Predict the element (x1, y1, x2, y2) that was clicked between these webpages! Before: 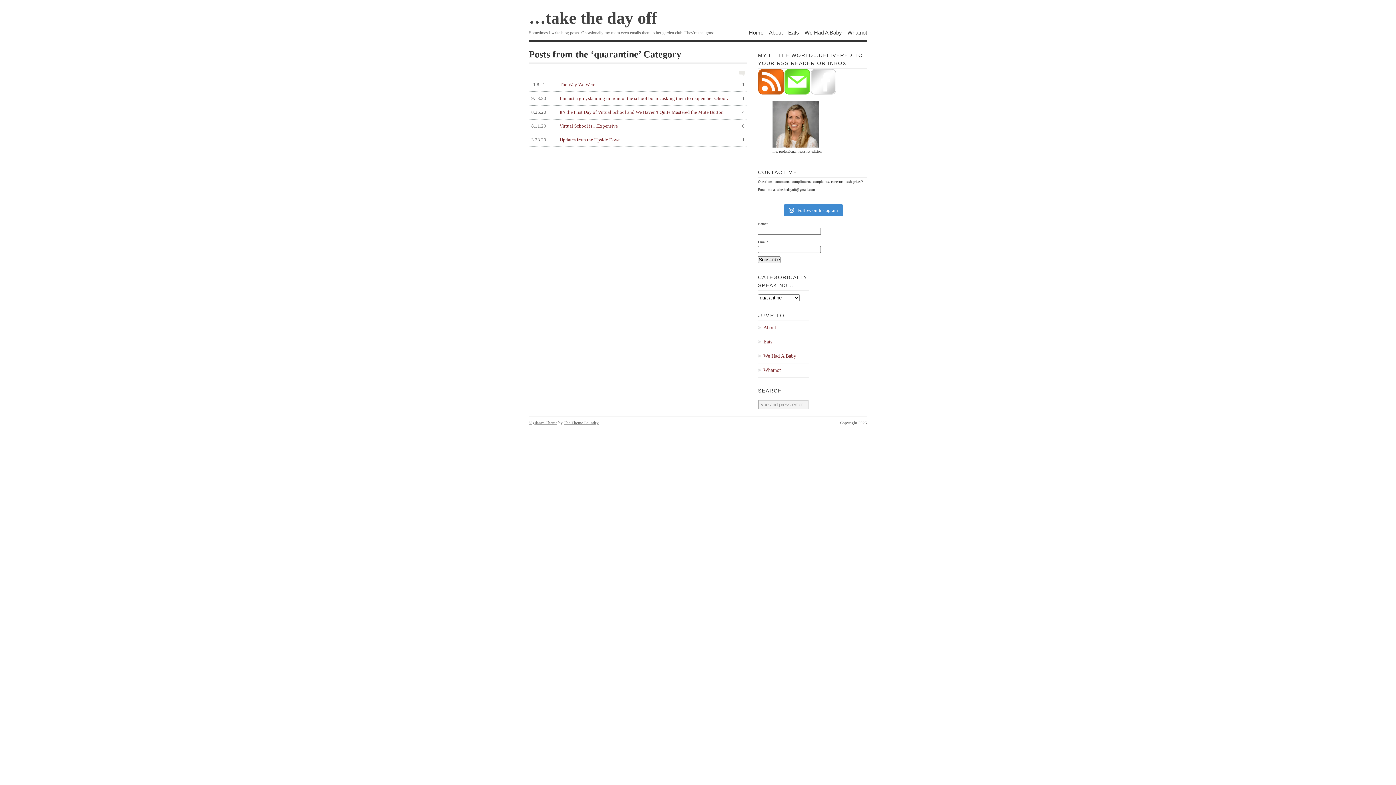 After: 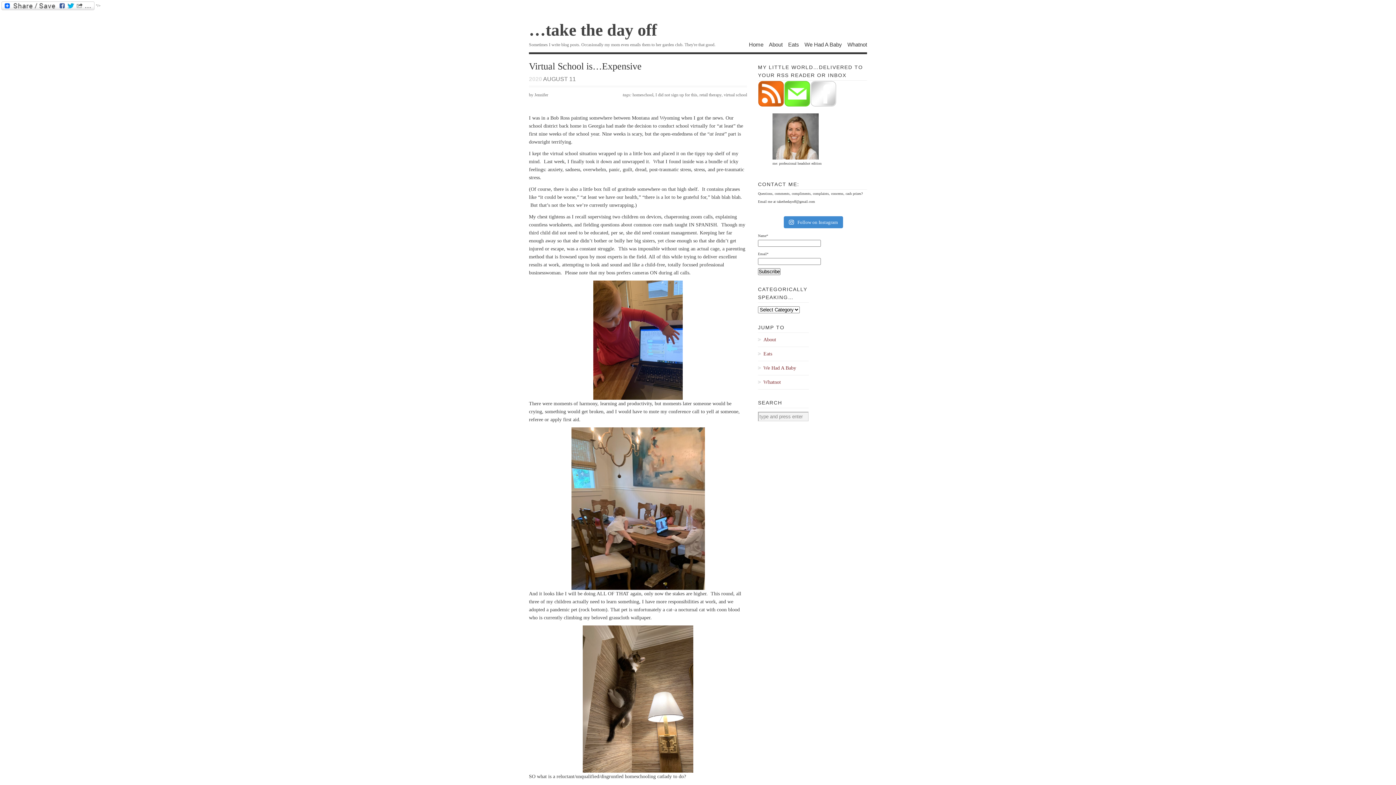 Action: label: 0
8.11.20
Virtual School is…Expensive bbox: (529, 119, 747, 132)